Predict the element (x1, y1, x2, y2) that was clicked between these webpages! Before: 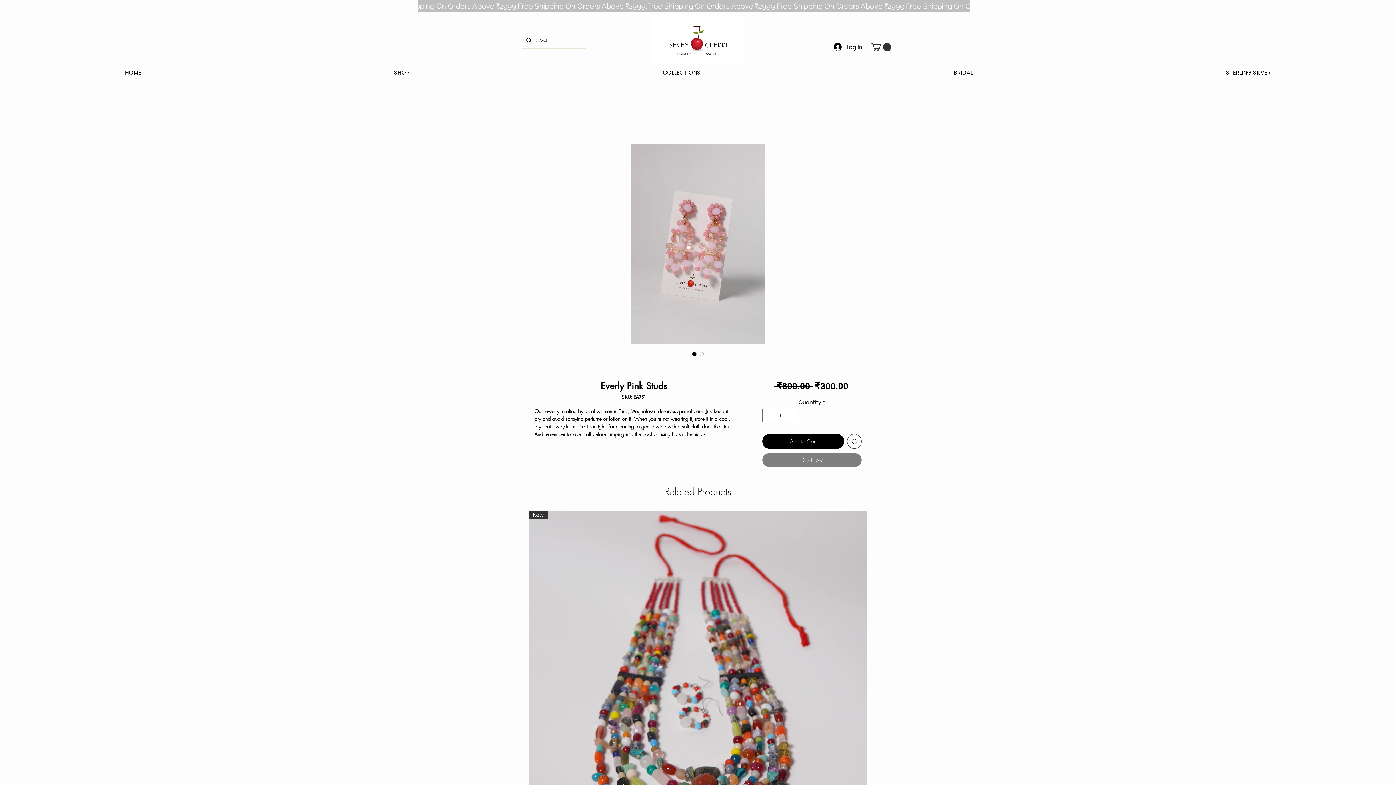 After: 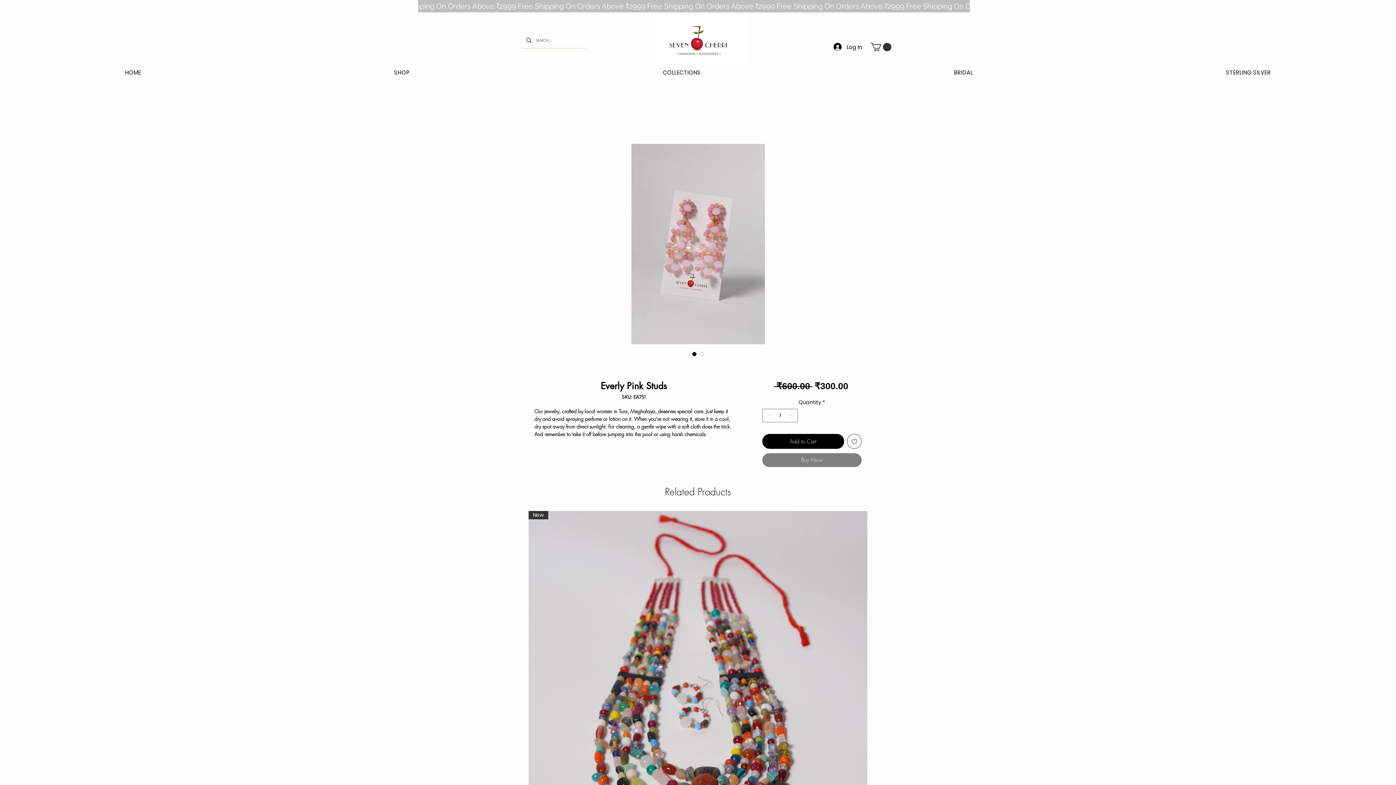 Action: bbox: (690, 350, 698, 357)